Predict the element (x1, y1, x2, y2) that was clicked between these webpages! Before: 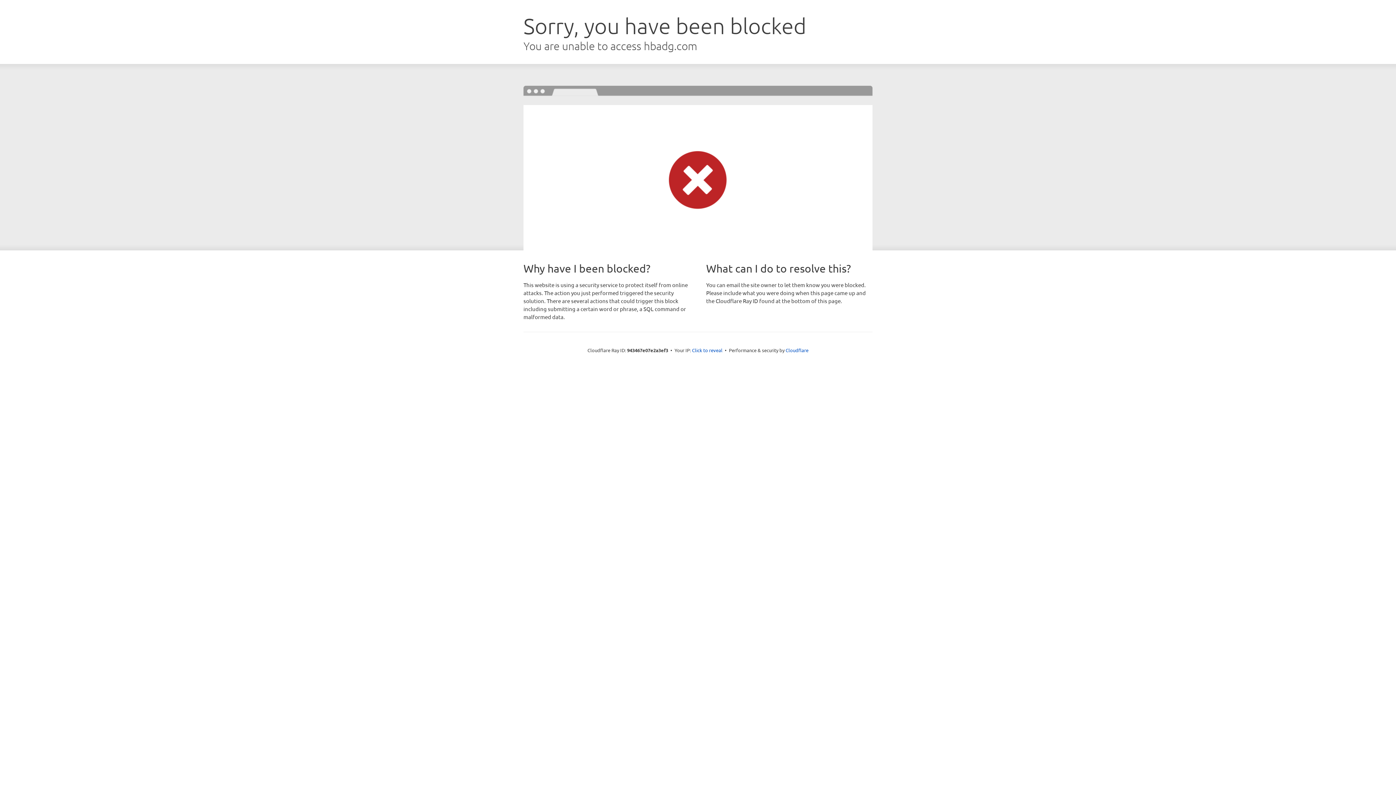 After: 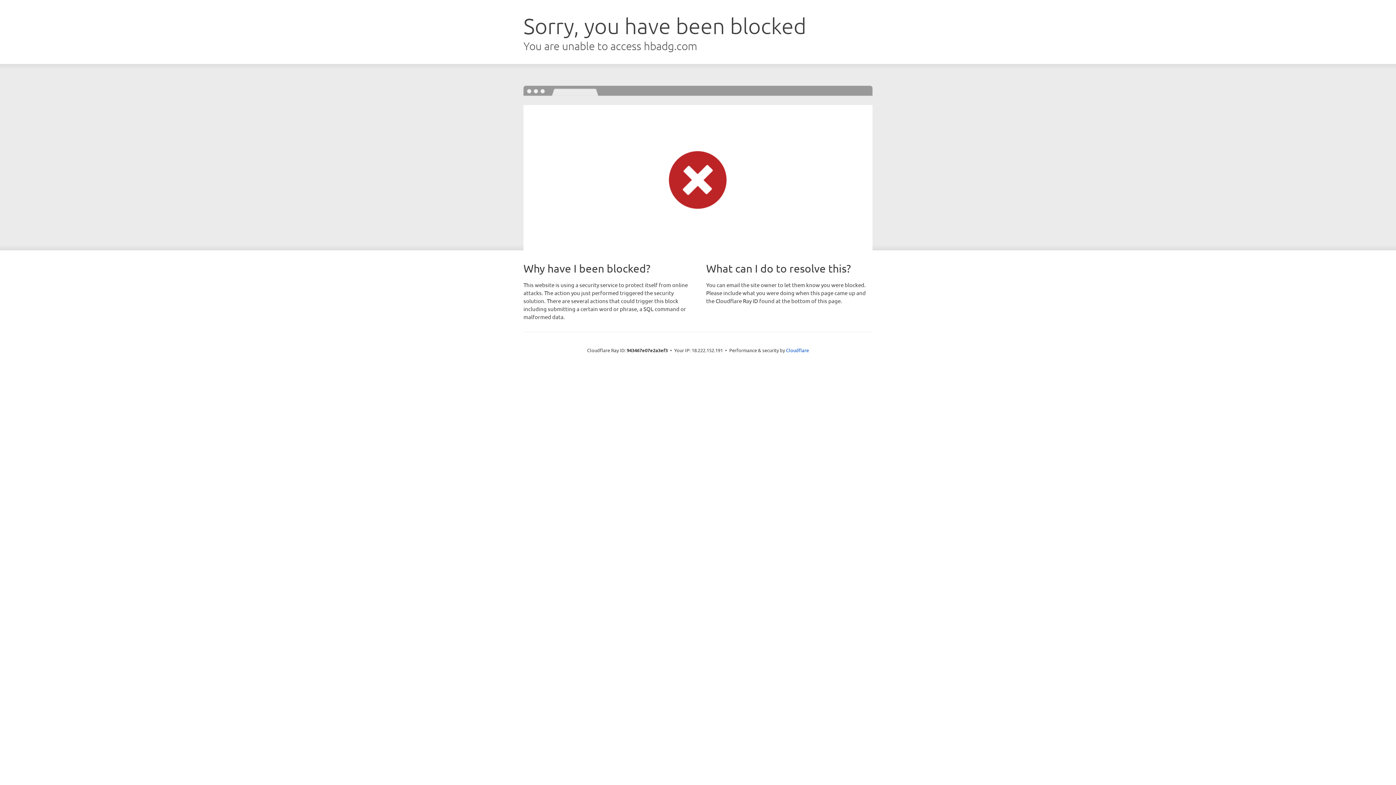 Action: bbox: (692, 346, 722, 353) label: Click to reveal